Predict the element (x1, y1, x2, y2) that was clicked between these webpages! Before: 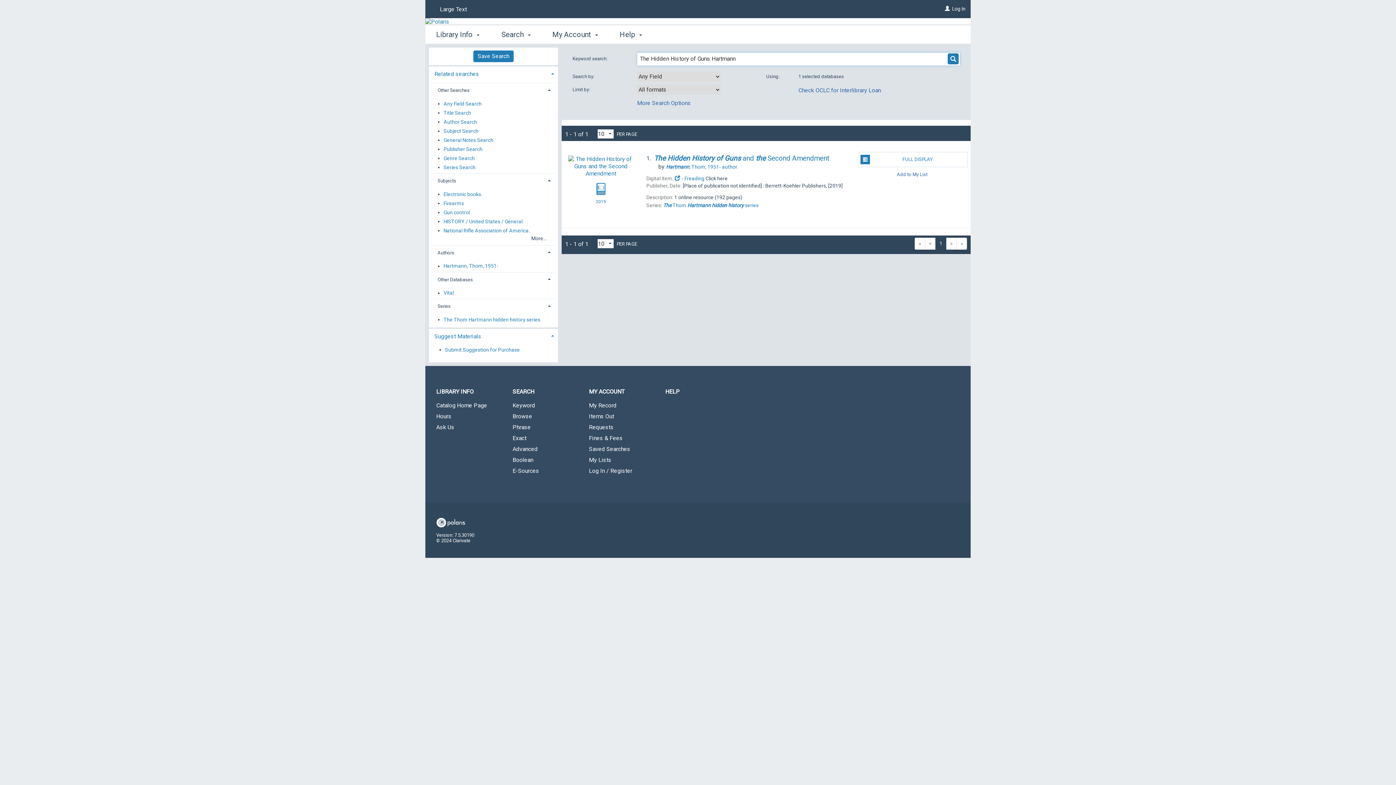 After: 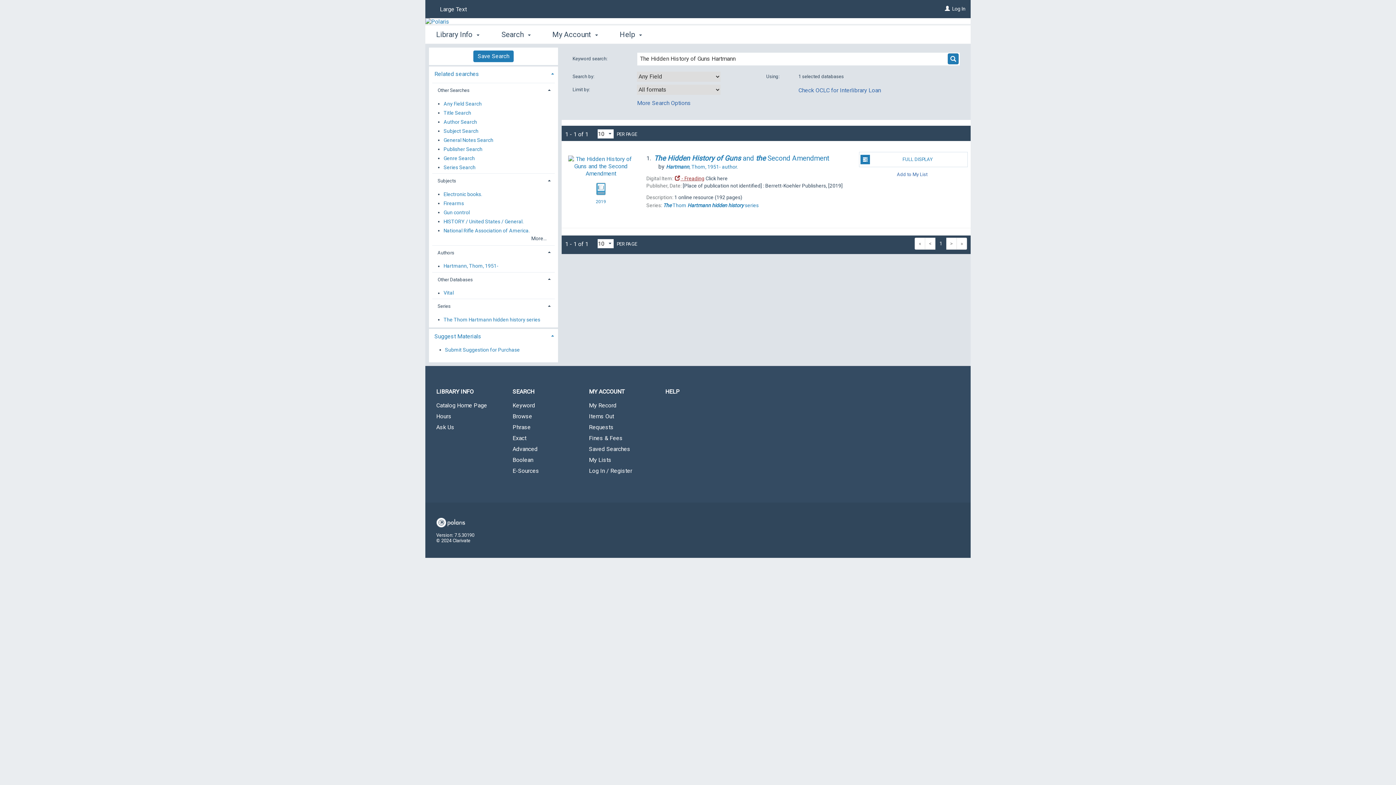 Action: label:  - Freading bbox: (674, 175, 704, 181)